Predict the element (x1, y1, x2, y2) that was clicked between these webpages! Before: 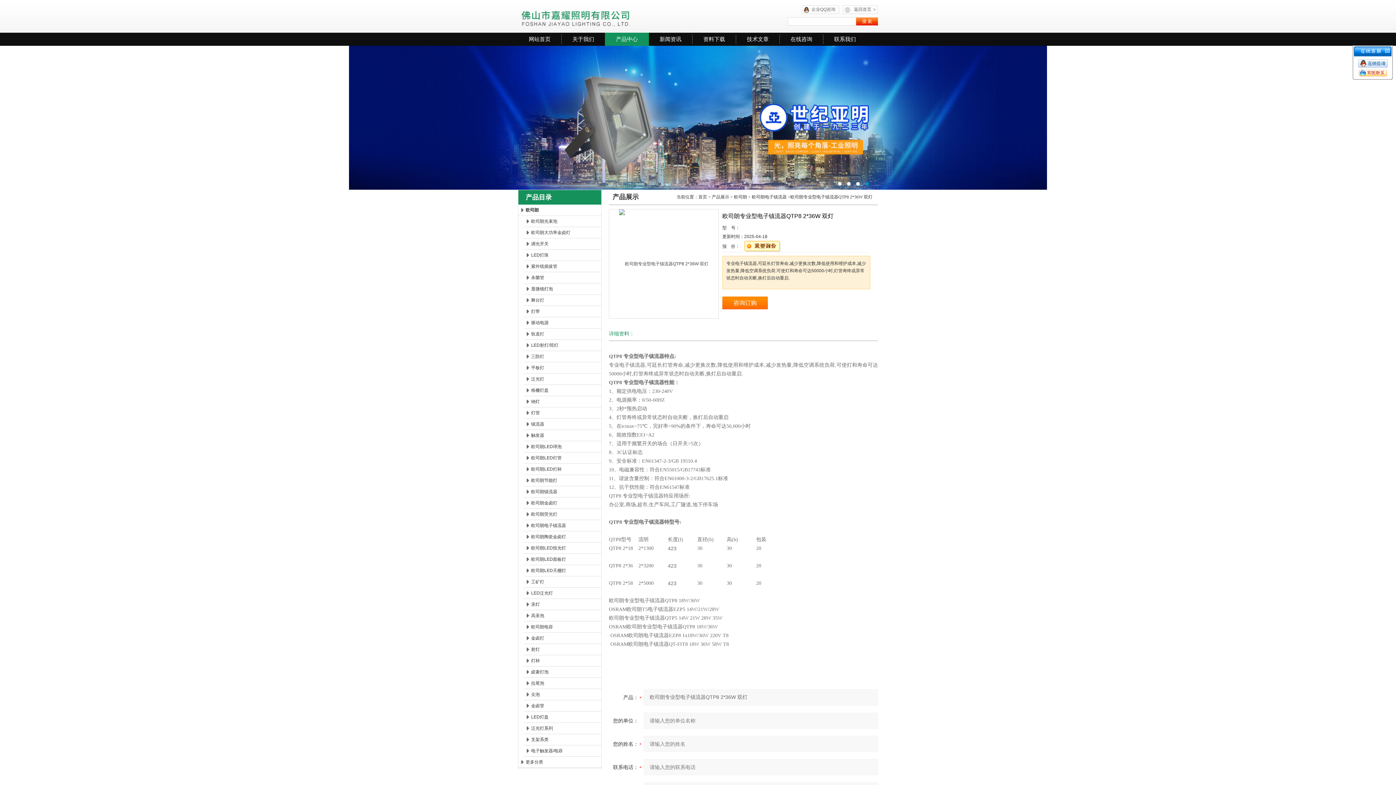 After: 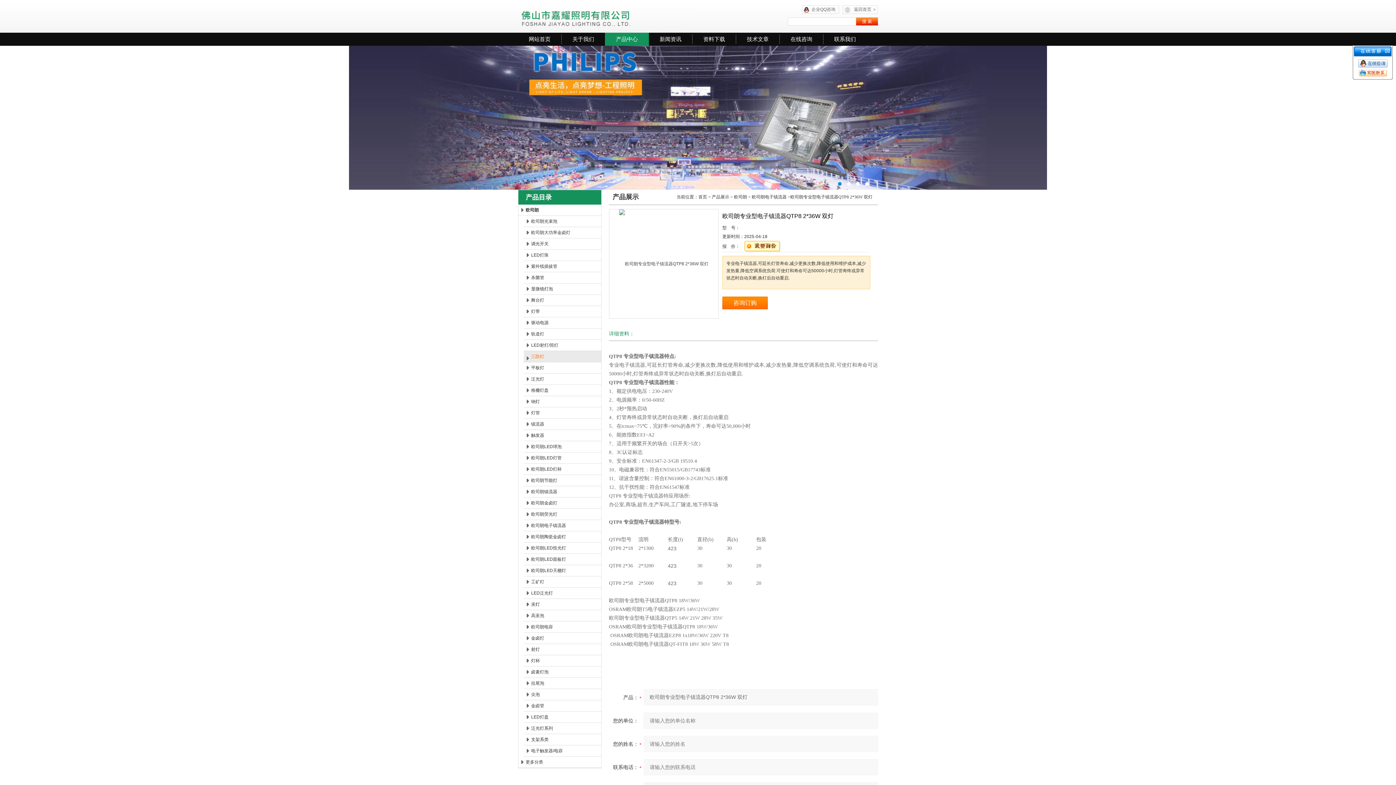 Action: label: 三防灯 bbox: (524, 351, 601, 362)